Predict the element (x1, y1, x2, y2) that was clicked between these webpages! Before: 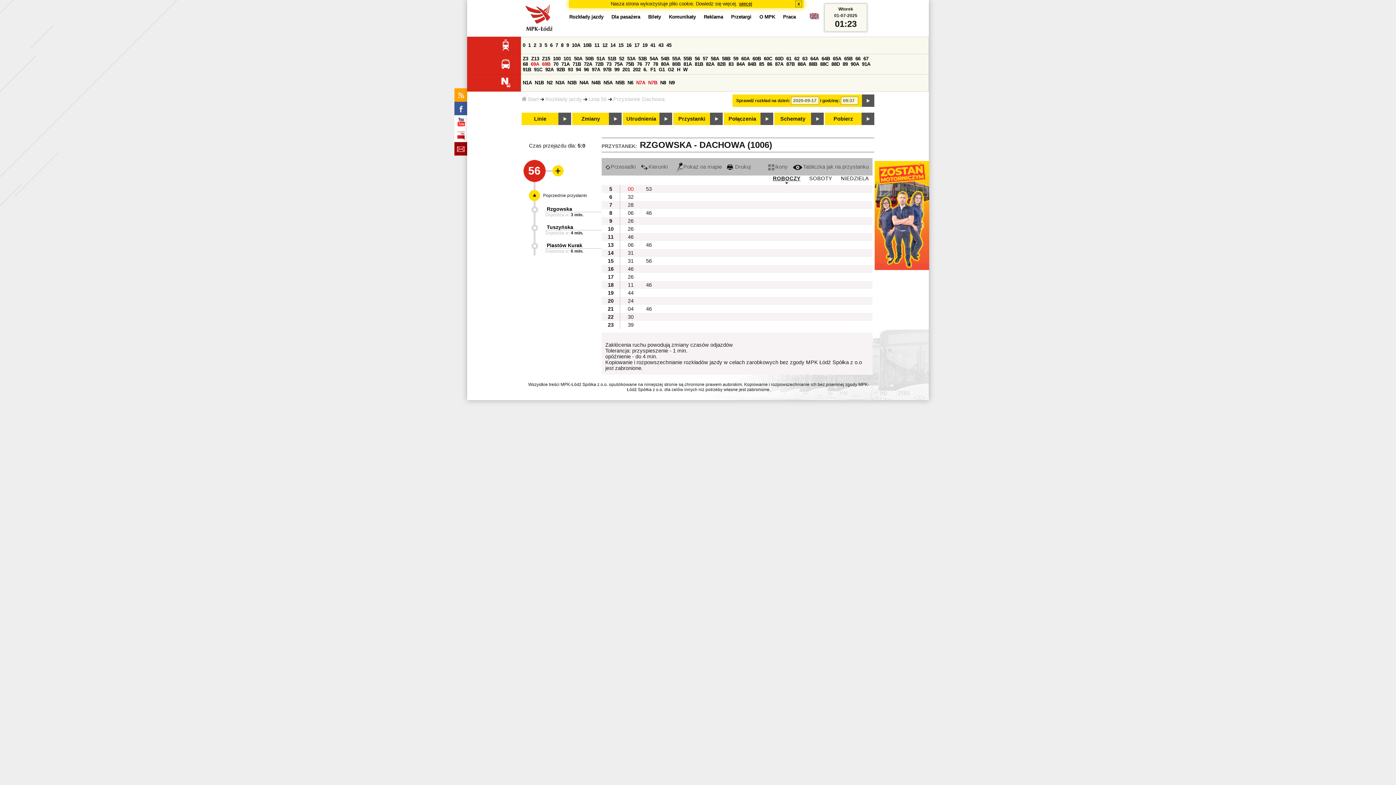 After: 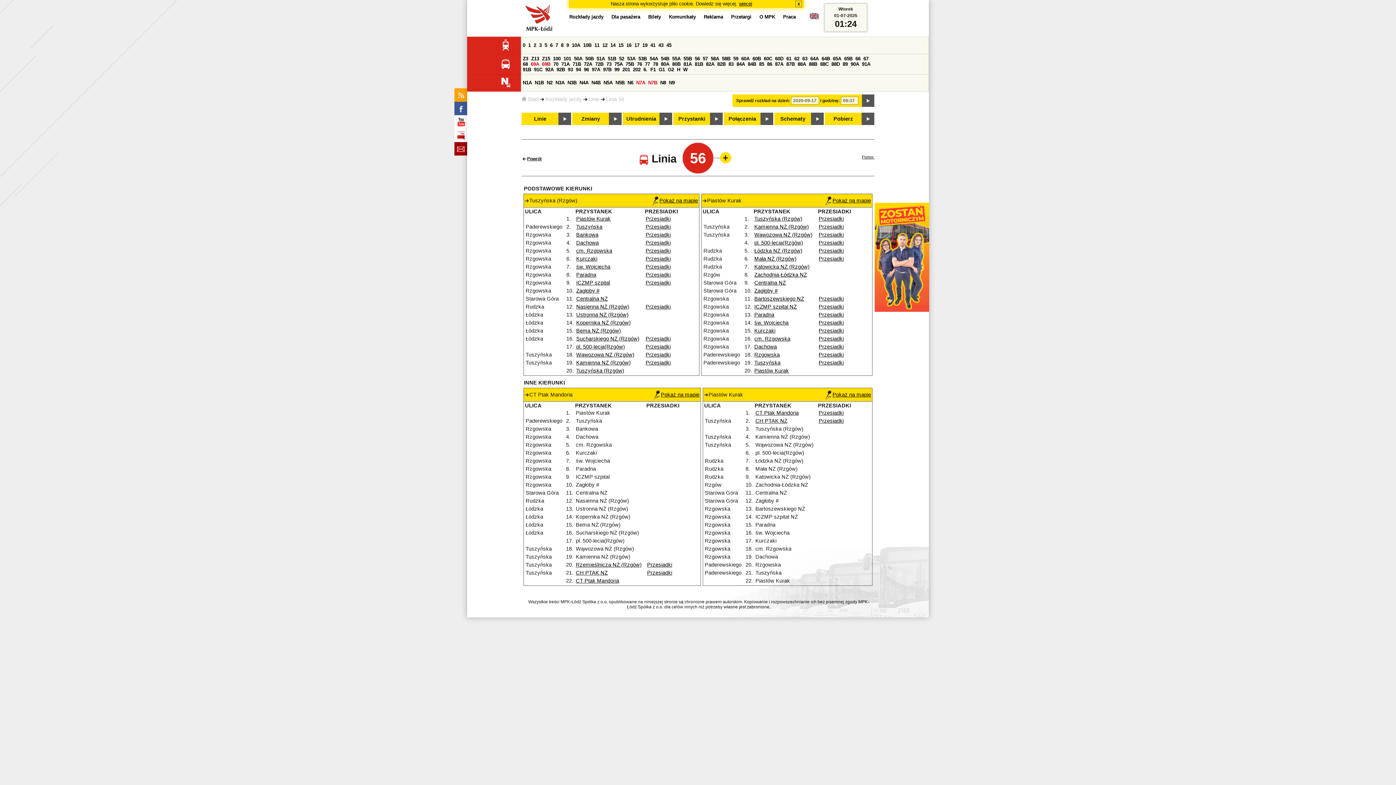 Action: label: 56 bbox: (694, 56, 700, 61)